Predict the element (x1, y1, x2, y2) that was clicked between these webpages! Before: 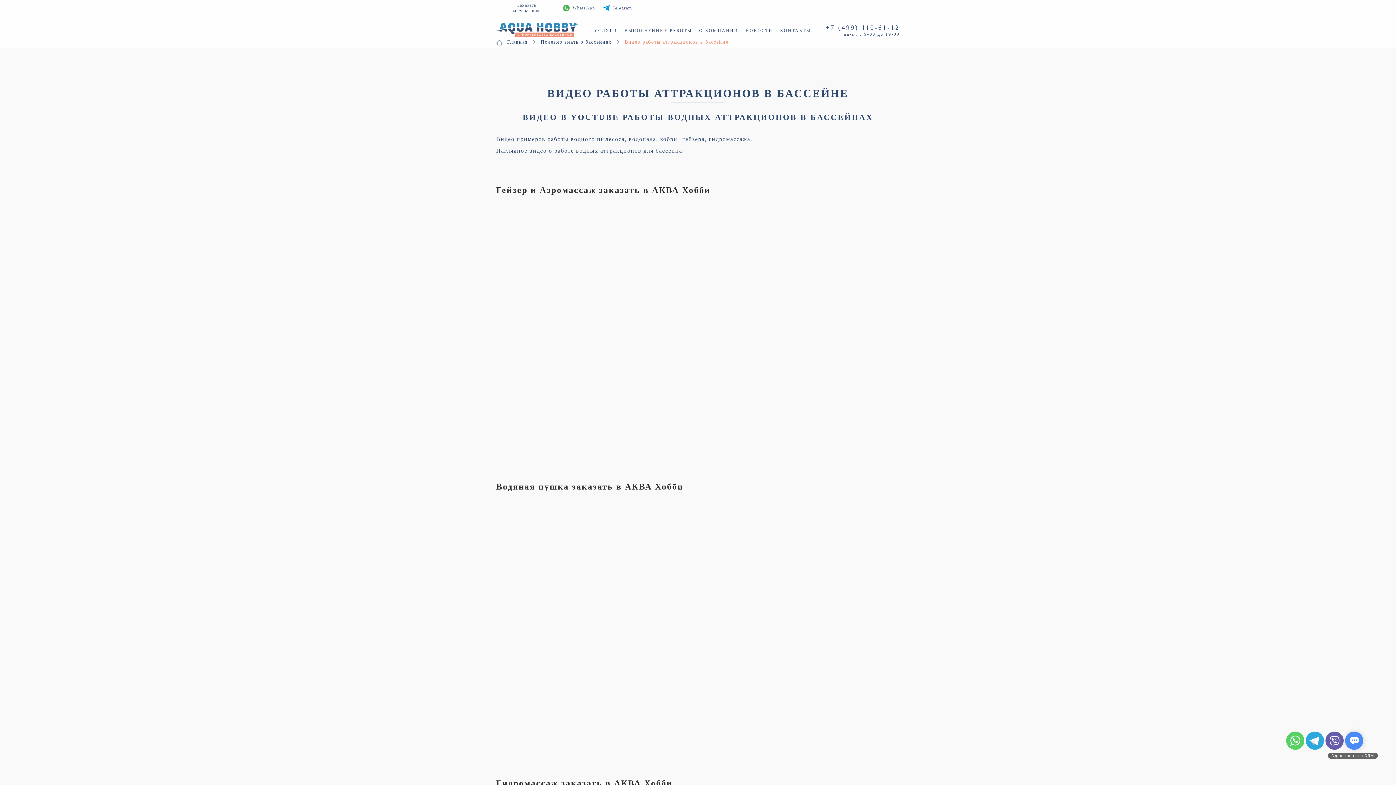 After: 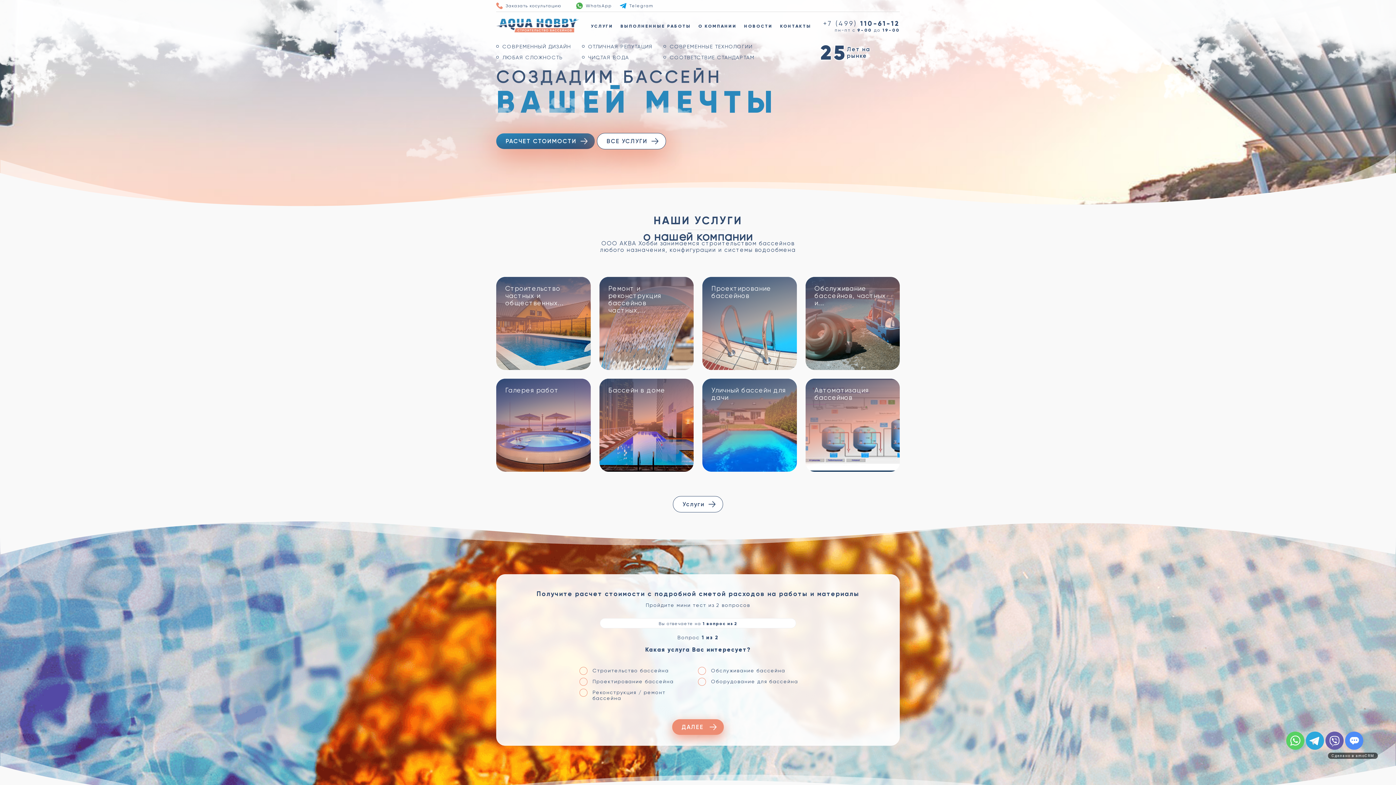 Action: label: Главная bbox: (507, 38, 527, 45)